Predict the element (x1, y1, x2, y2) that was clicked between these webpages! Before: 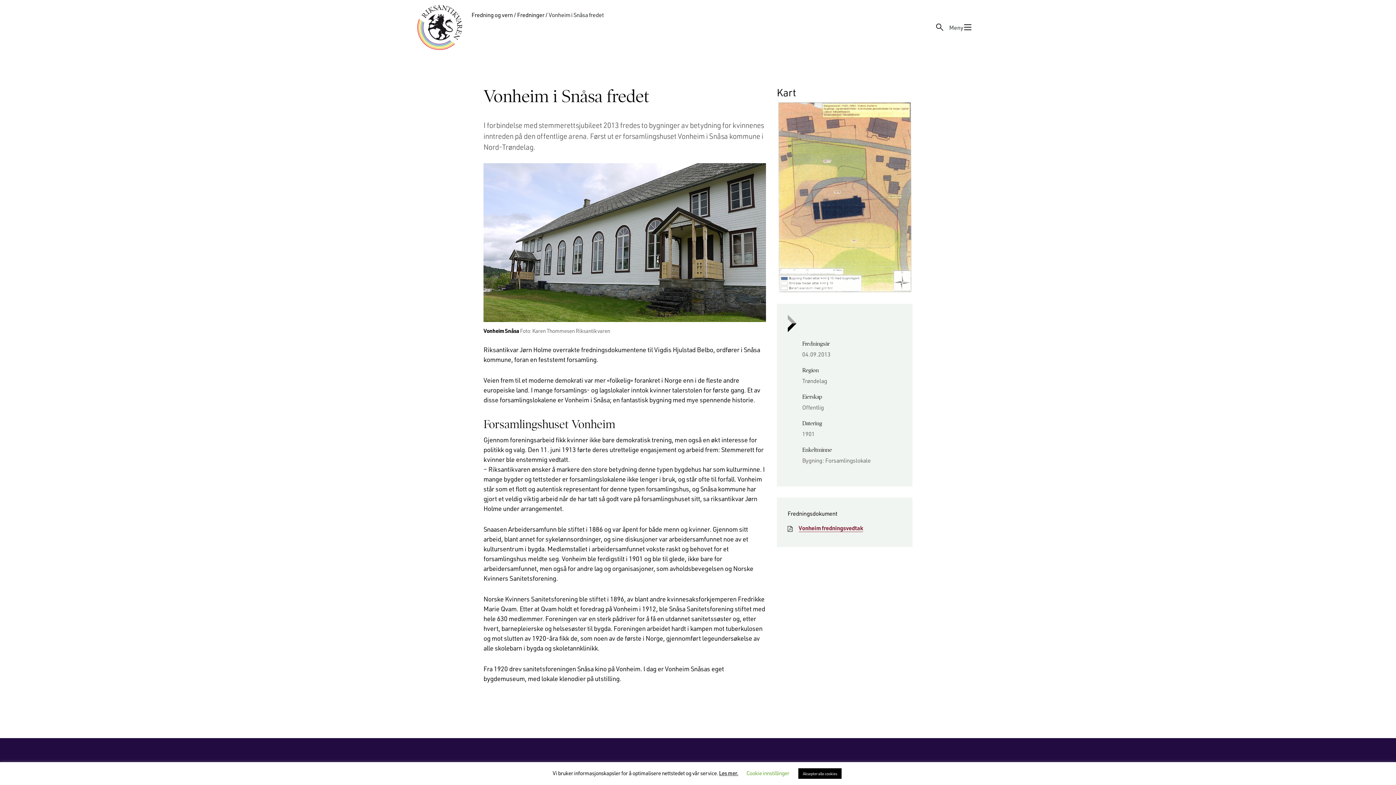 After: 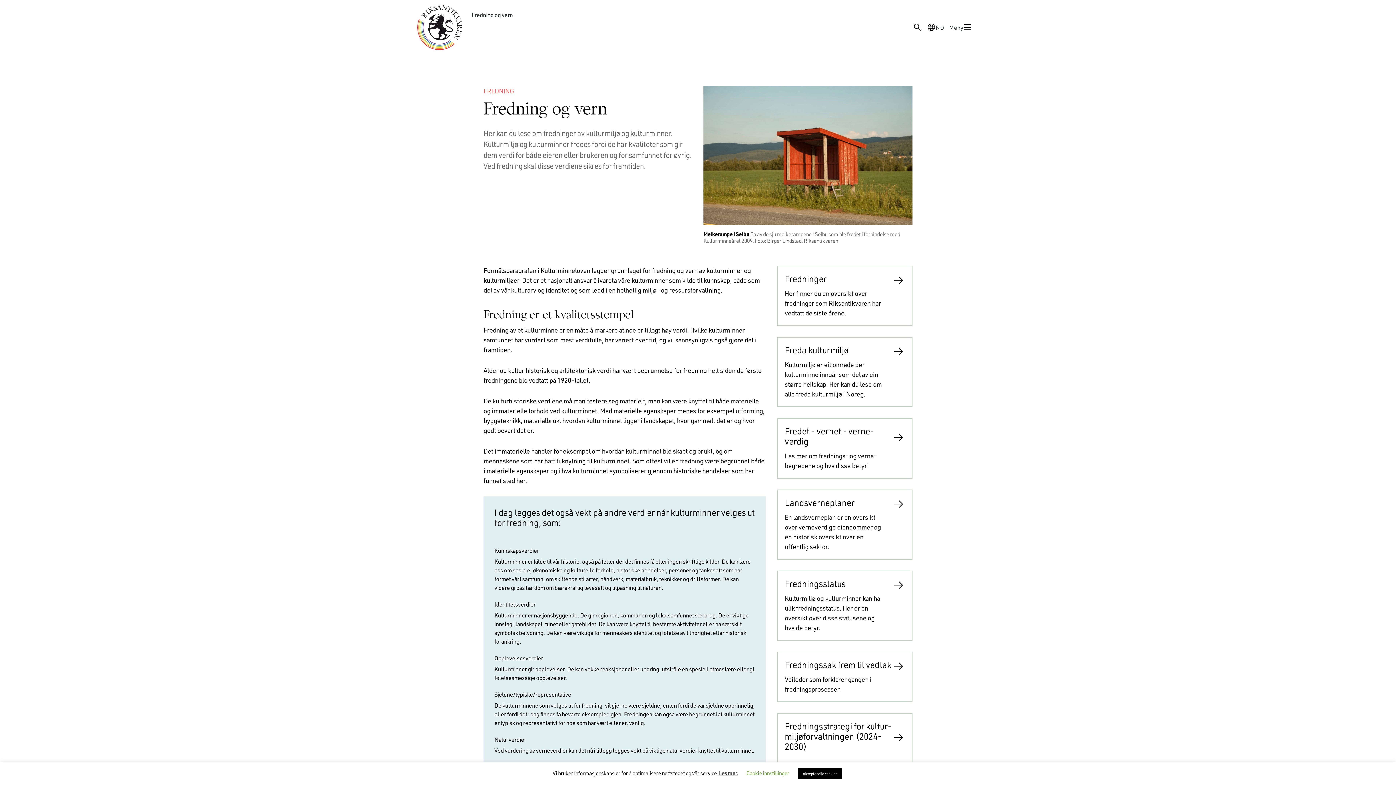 Action: label: Fredning og vern bbox: (471, 10, 512, 18)